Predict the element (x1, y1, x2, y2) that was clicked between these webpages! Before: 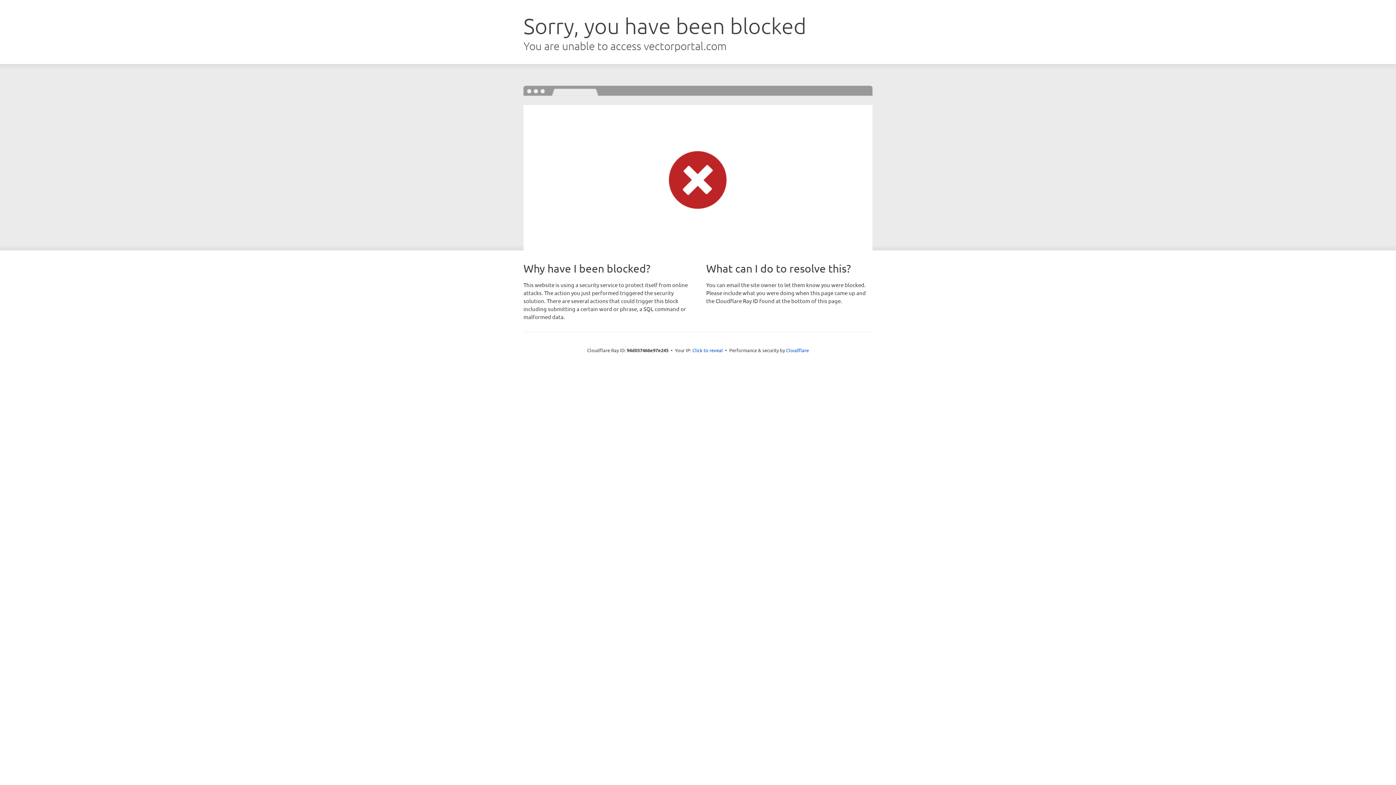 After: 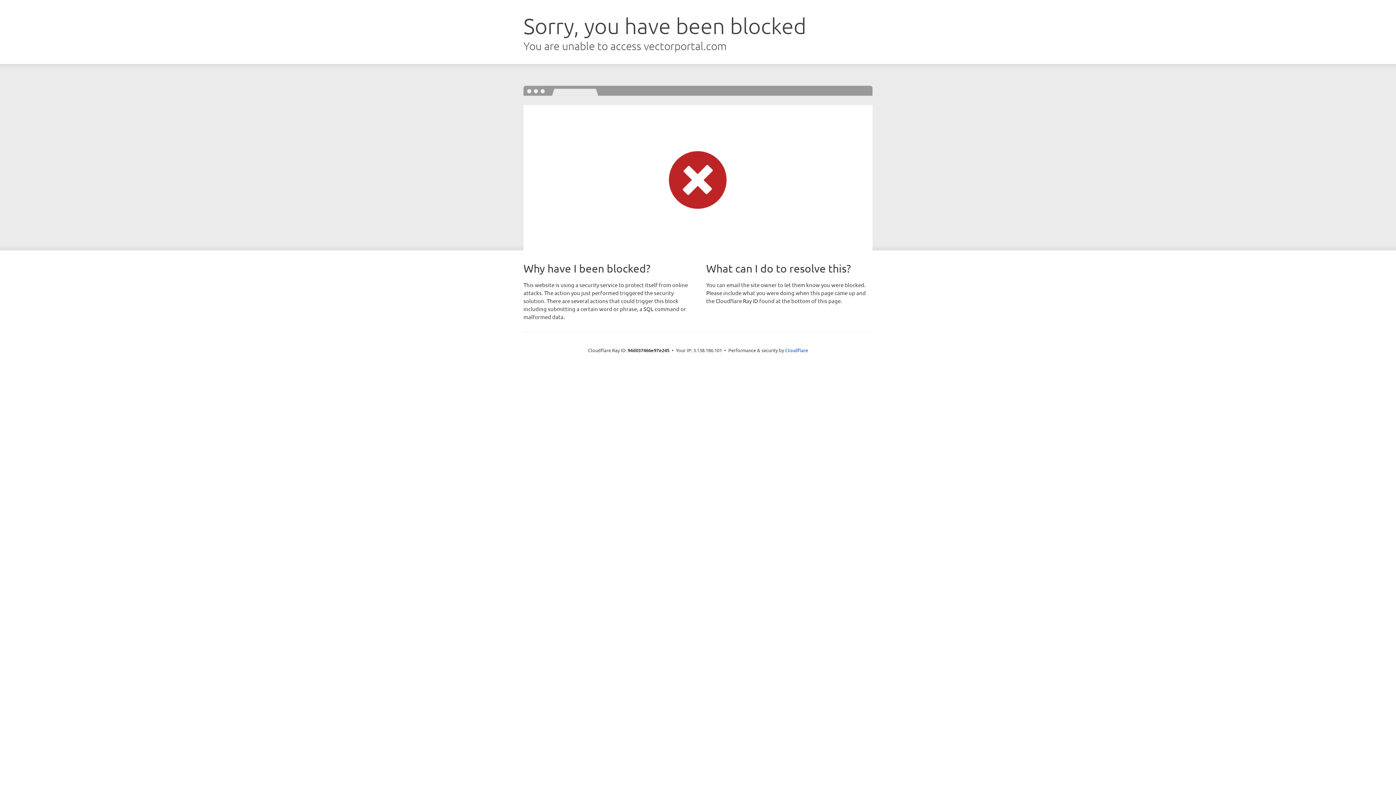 Action: label: Click to reveal bbox: (692, 346, 723, 353)